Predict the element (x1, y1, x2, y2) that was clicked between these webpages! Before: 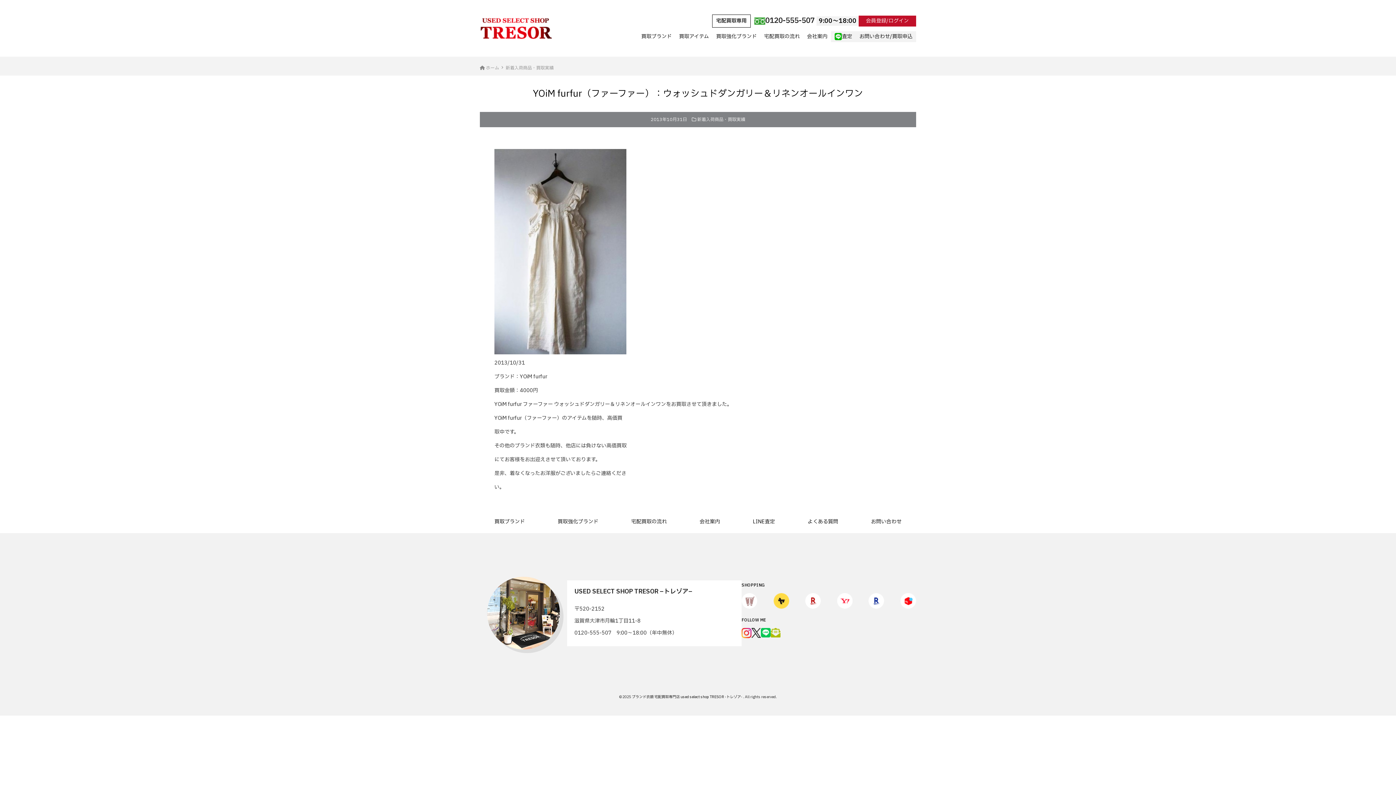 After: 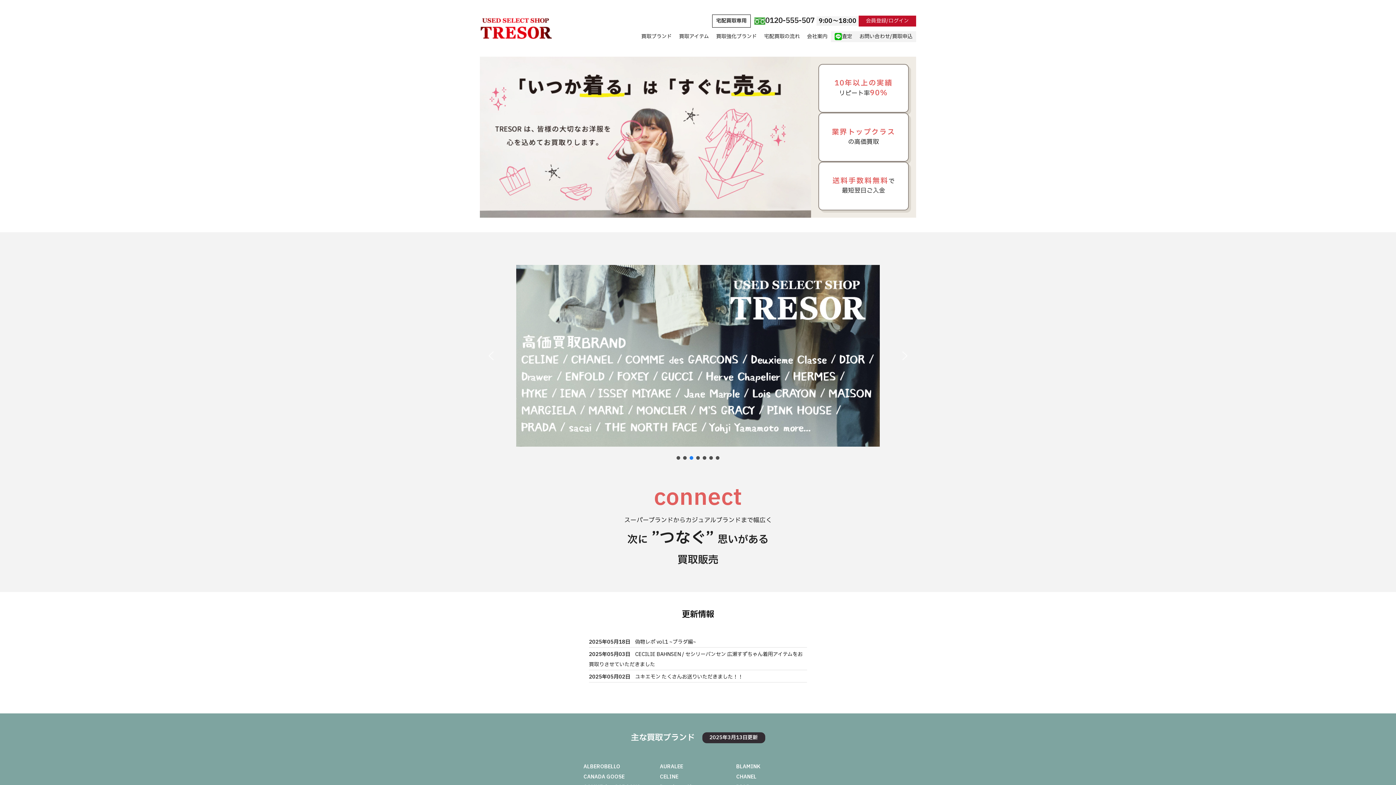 Action: bbox: (480, 64, 504, 72) label:  ホーム